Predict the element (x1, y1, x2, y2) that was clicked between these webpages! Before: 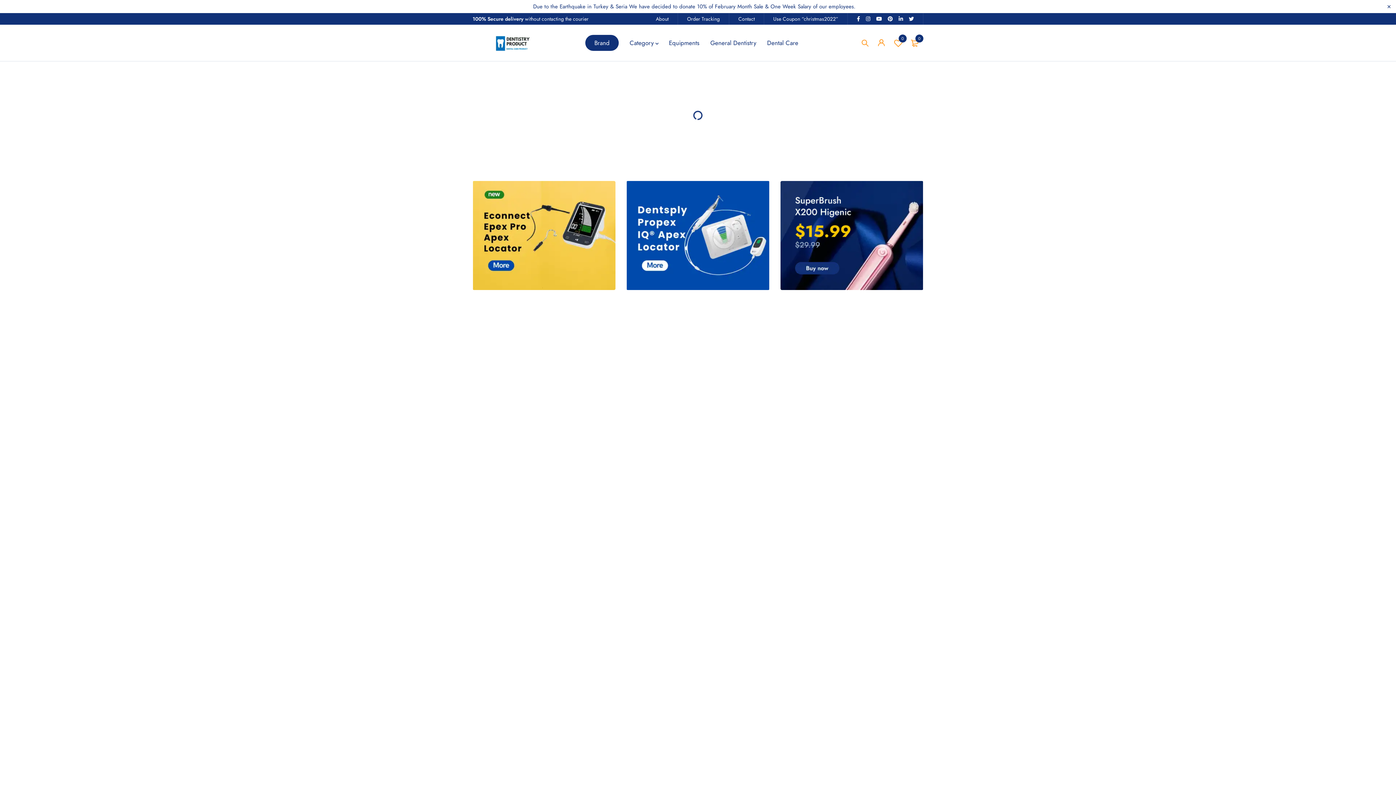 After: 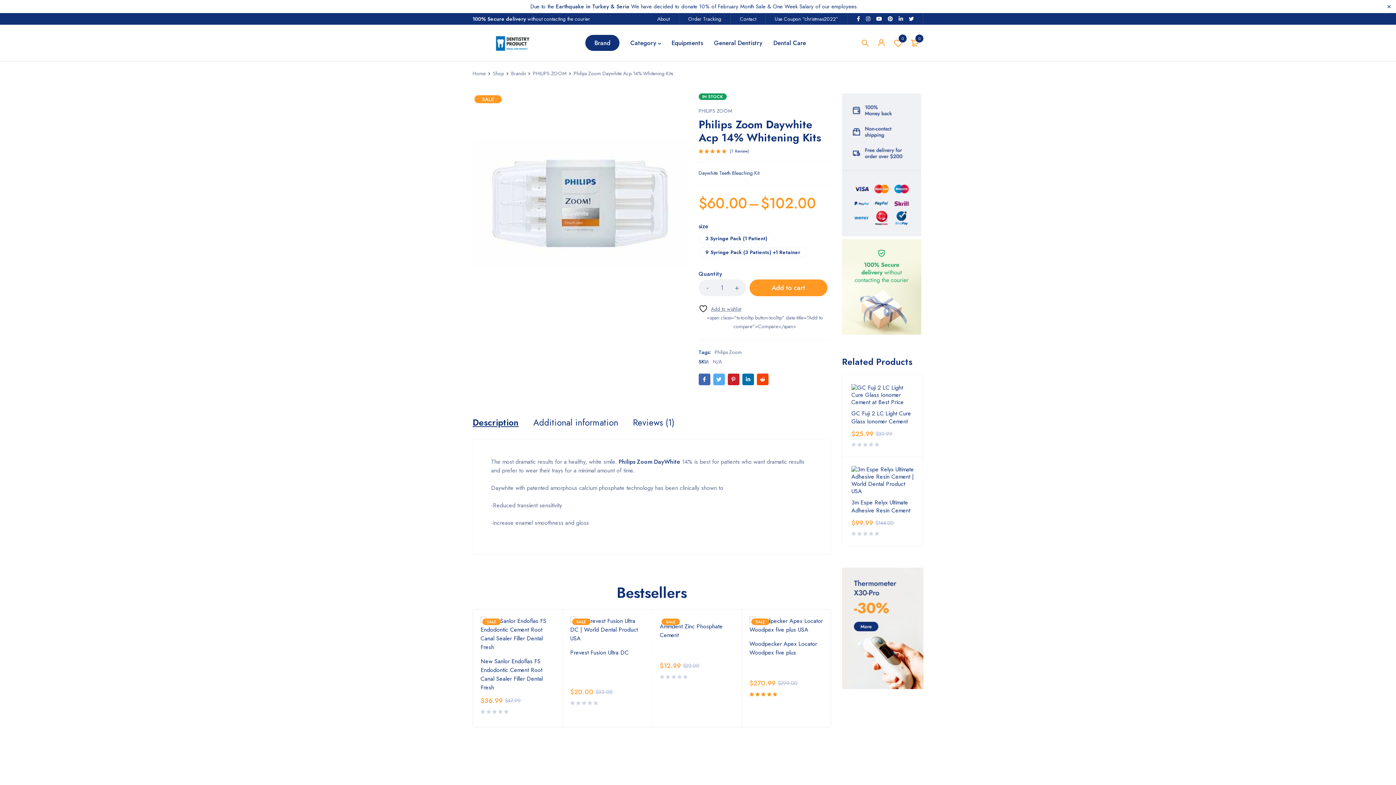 Action: bbox: (653, 337, 742, 420)